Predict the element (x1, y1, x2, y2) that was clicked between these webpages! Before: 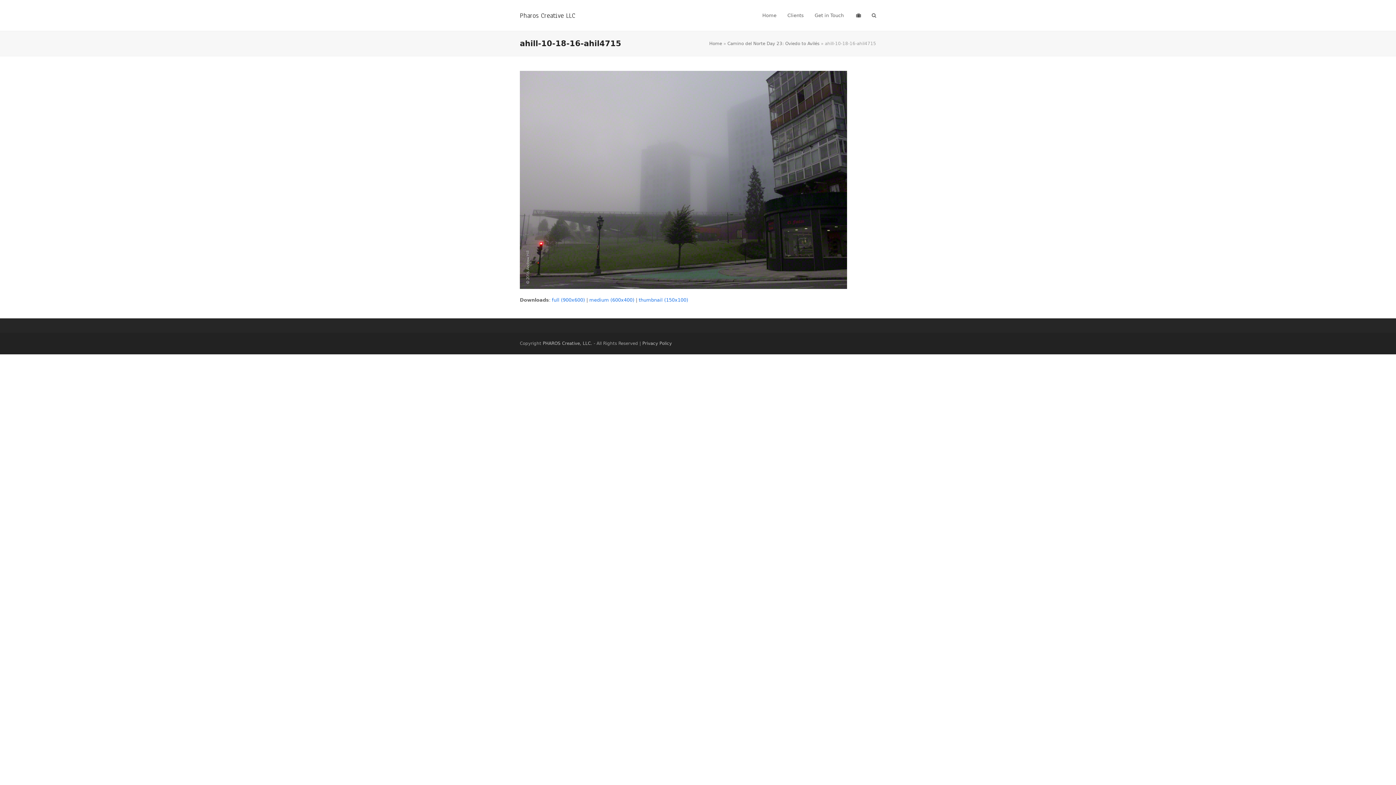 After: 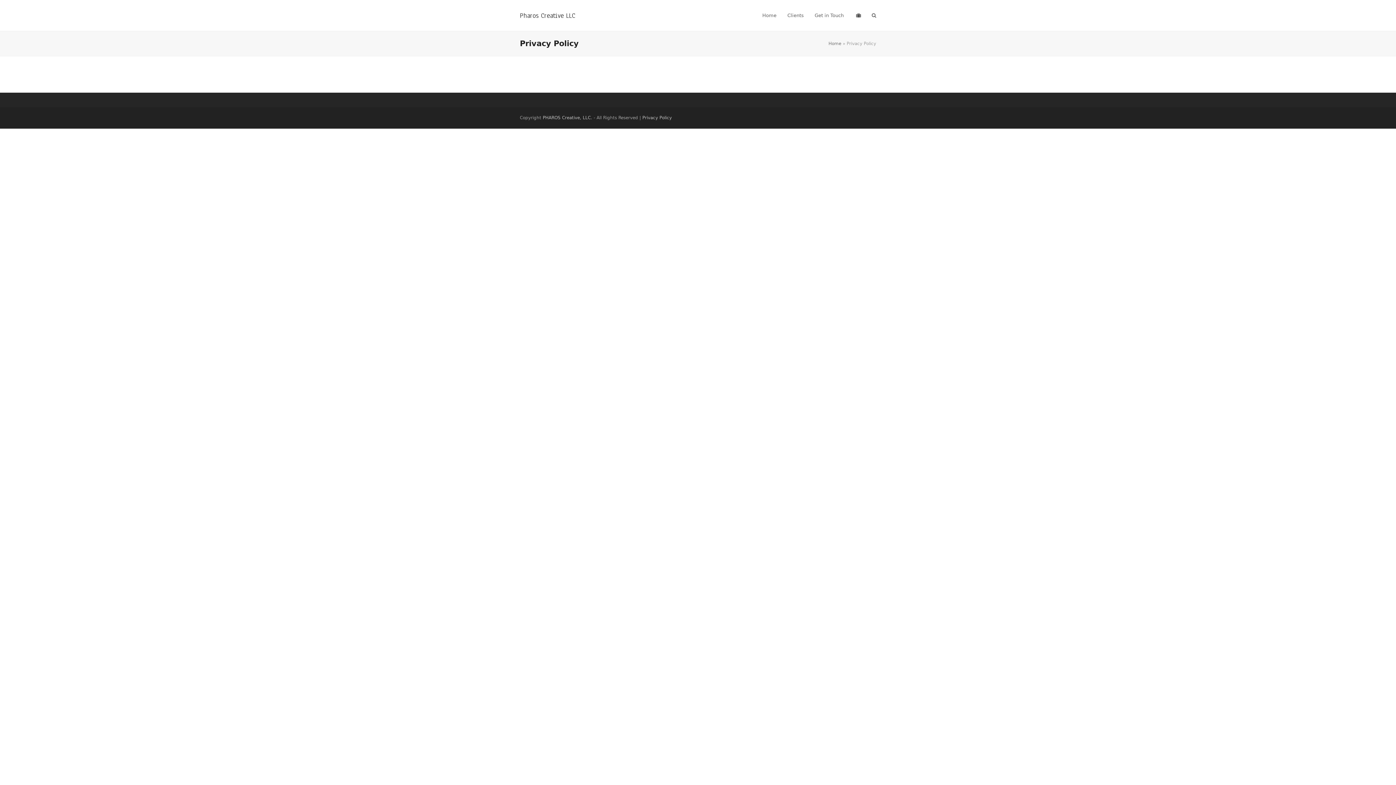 Action: bbox: (642, 341, 672, 346) label: Privacy Policy